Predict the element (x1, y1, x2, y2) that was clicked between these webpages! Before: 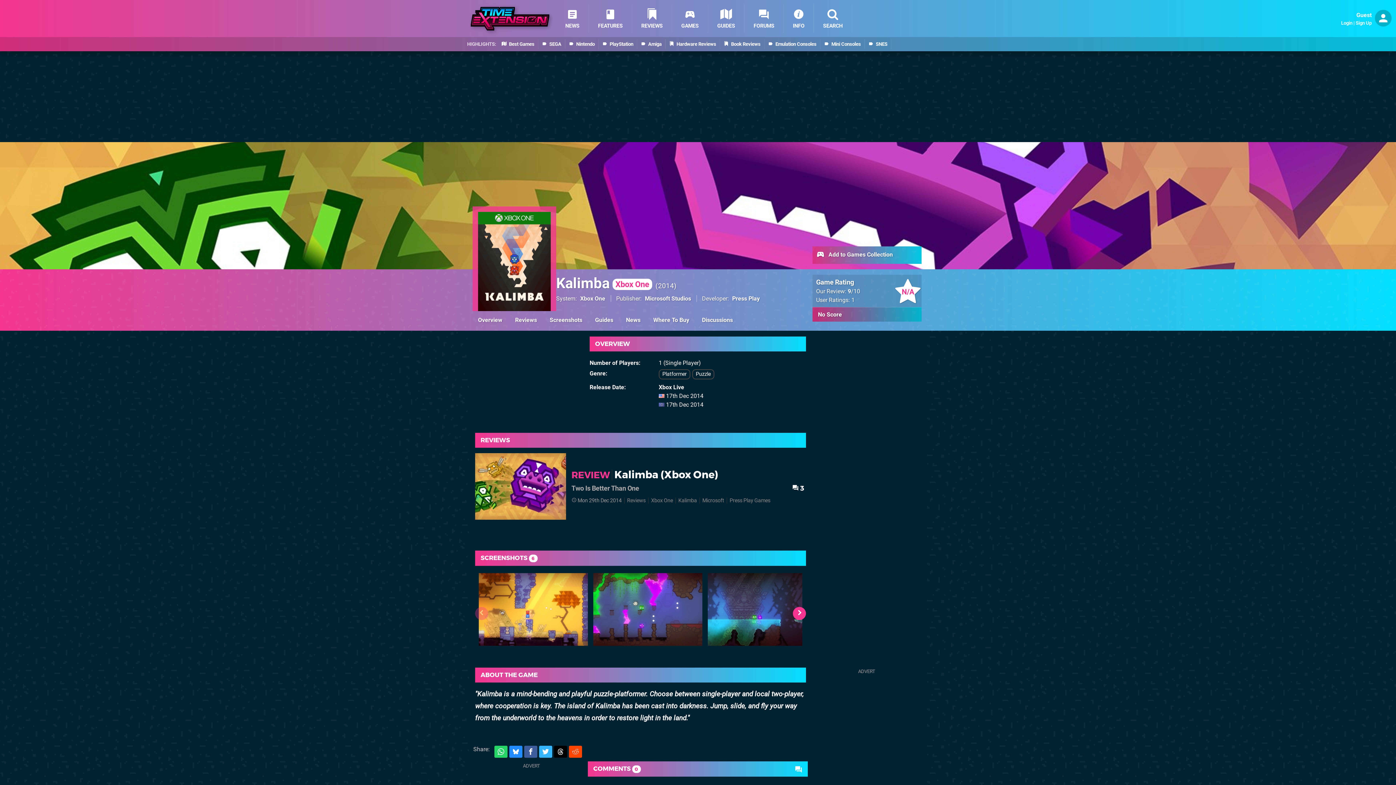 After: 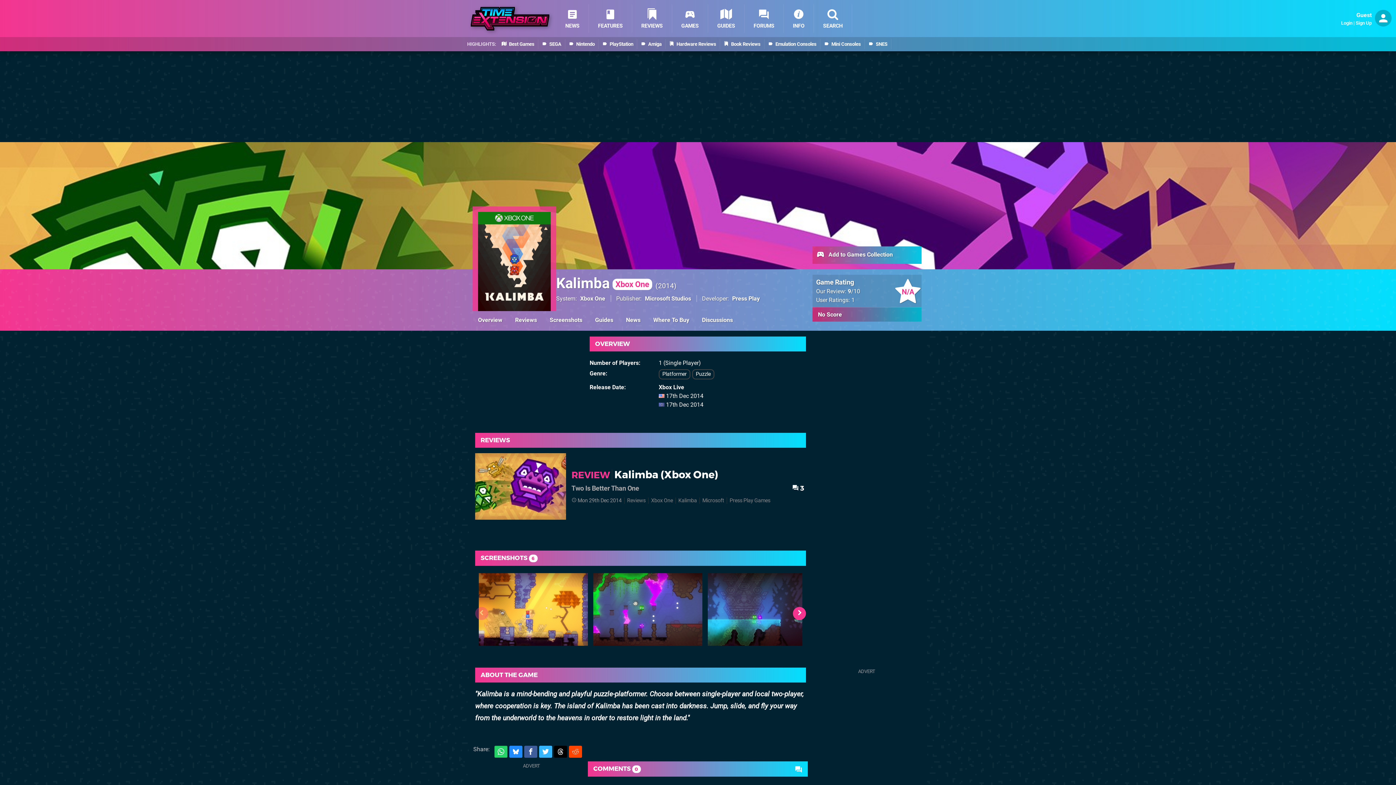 Action: bbox: (494, 746, 507, 758)